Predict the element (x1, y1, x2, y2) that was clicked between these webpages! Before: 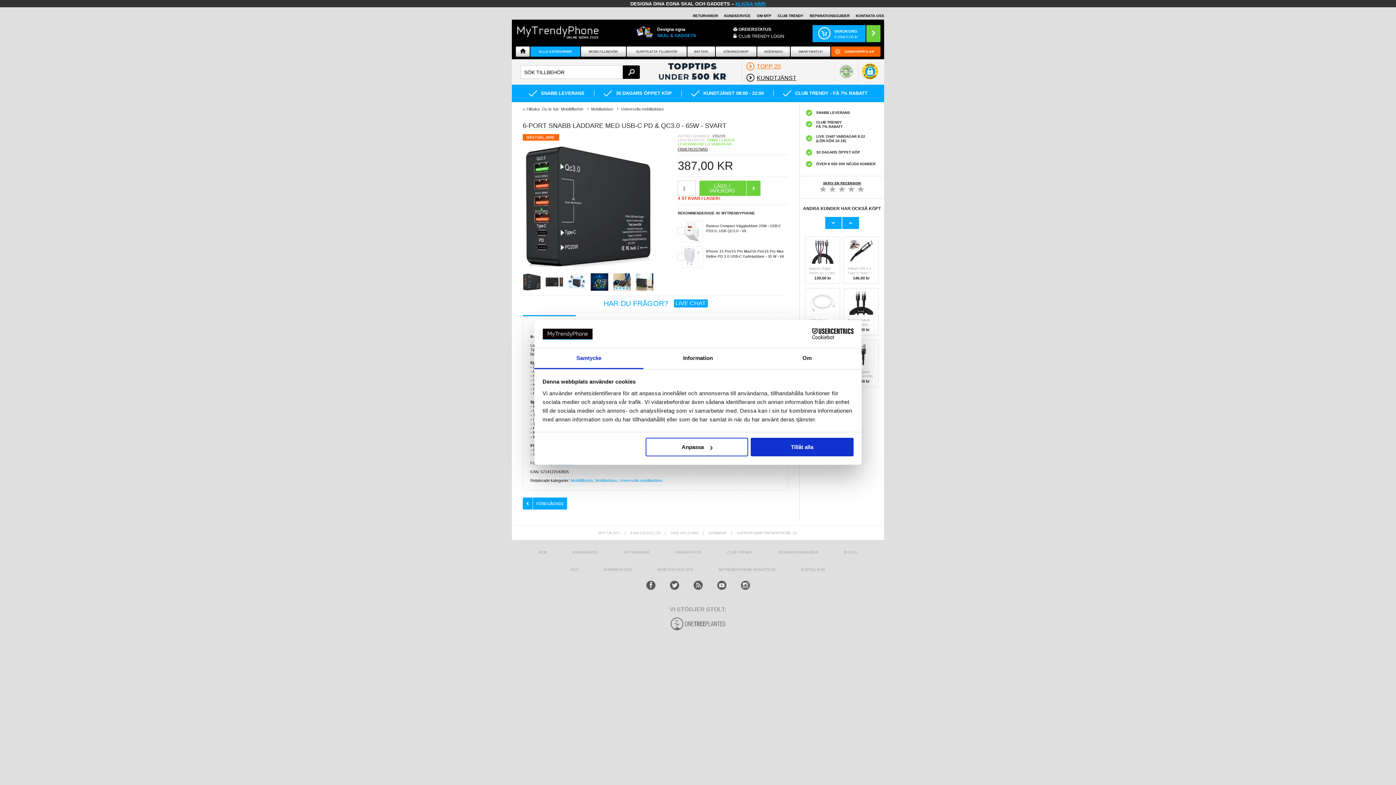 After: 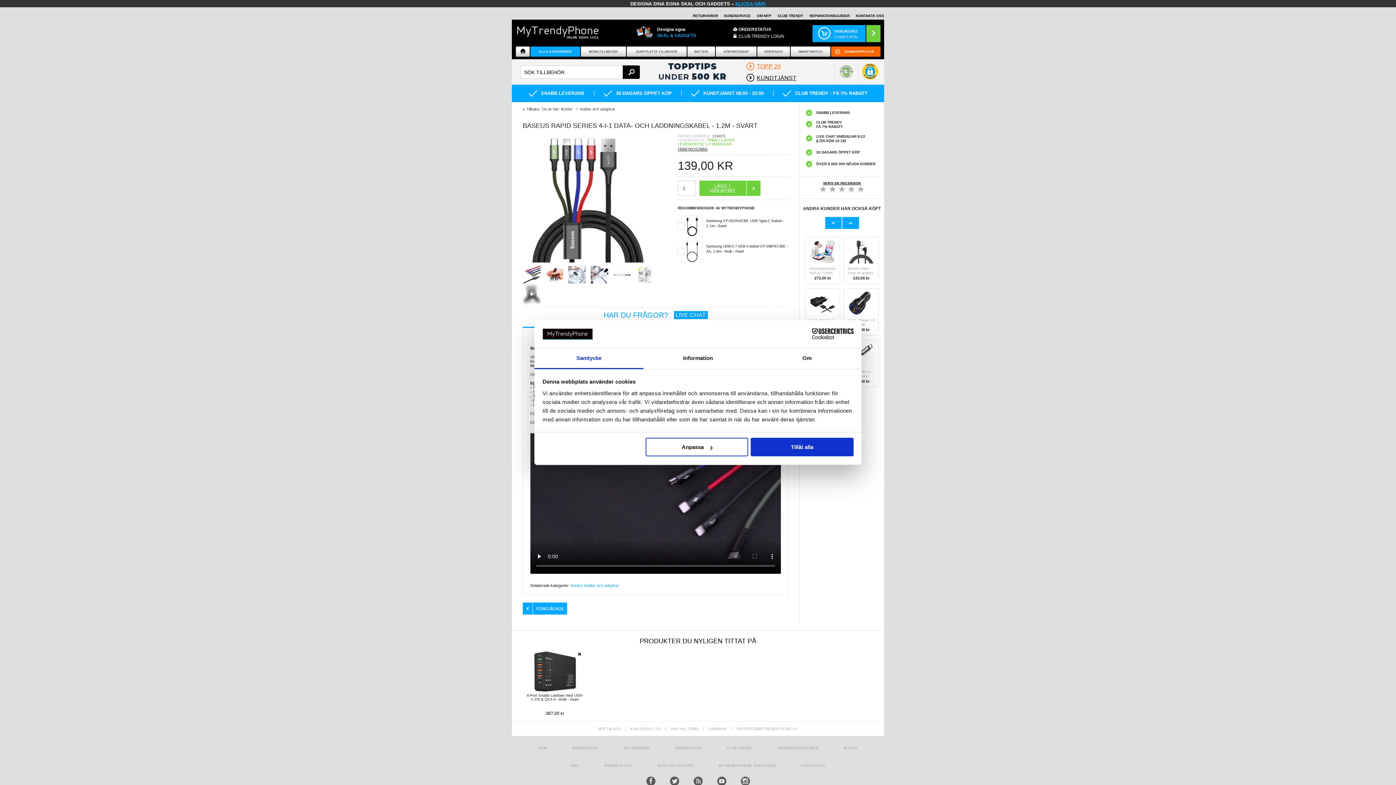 Action: bbox: (810, 259, 835, 265)